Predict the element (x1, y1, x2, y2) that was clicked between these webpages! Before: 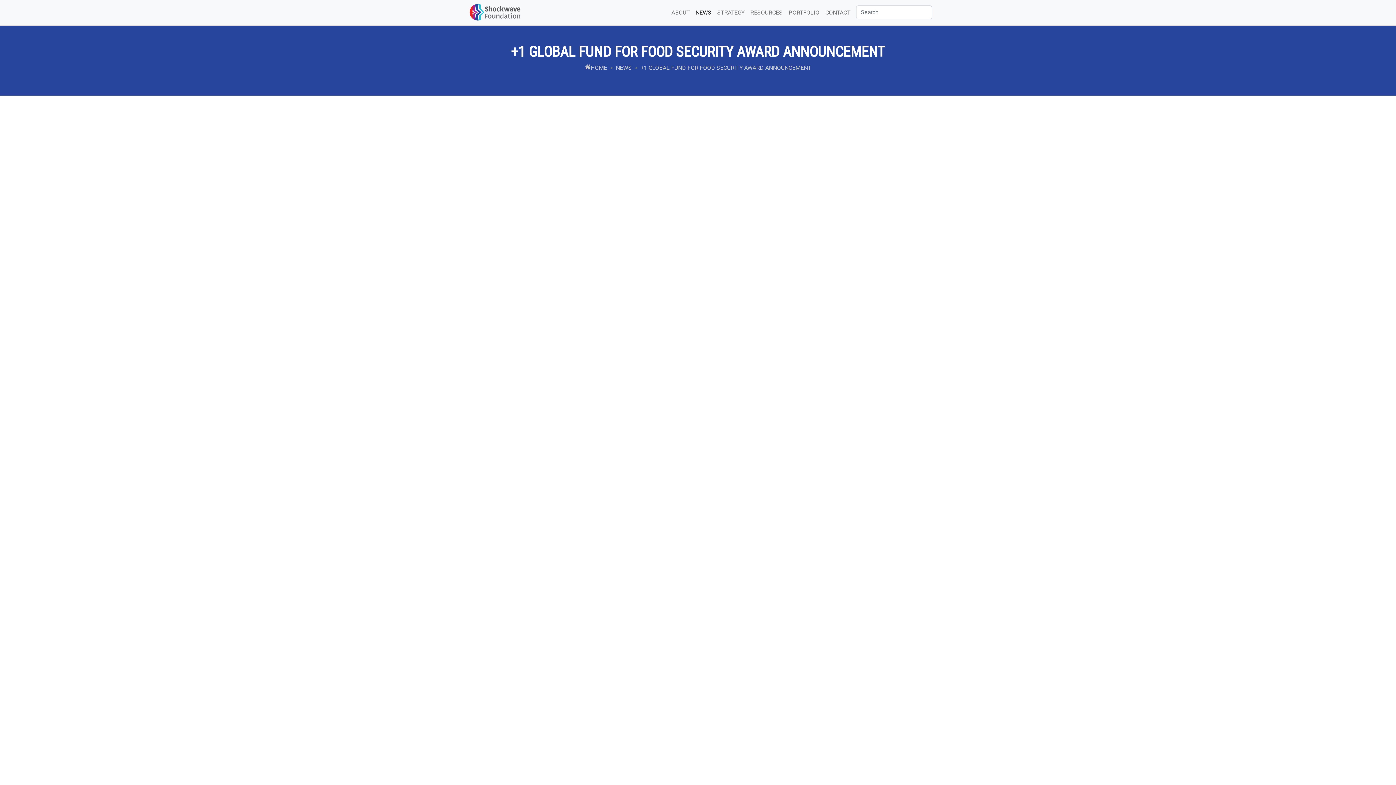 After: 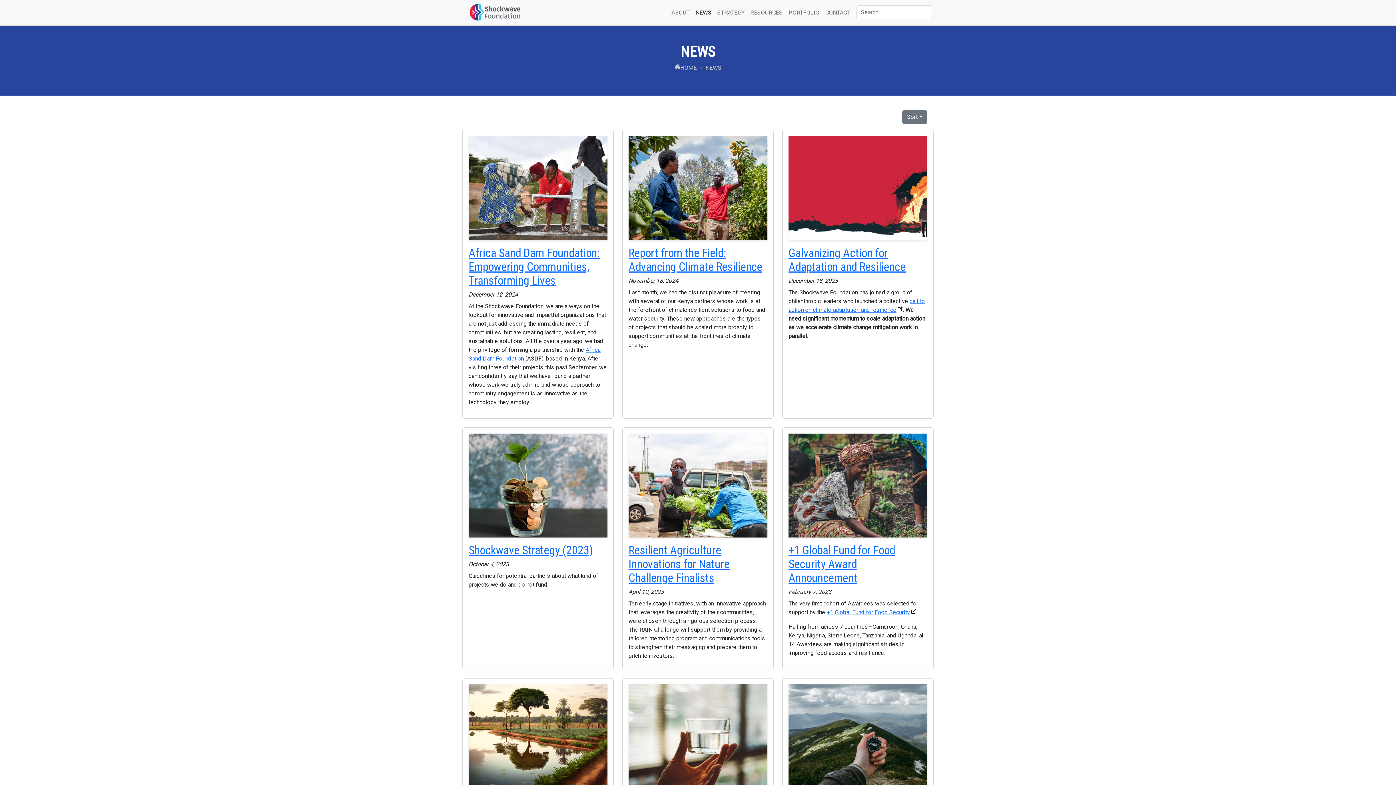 Action: label: NEWS bbox: (692, 5, 714, 20)